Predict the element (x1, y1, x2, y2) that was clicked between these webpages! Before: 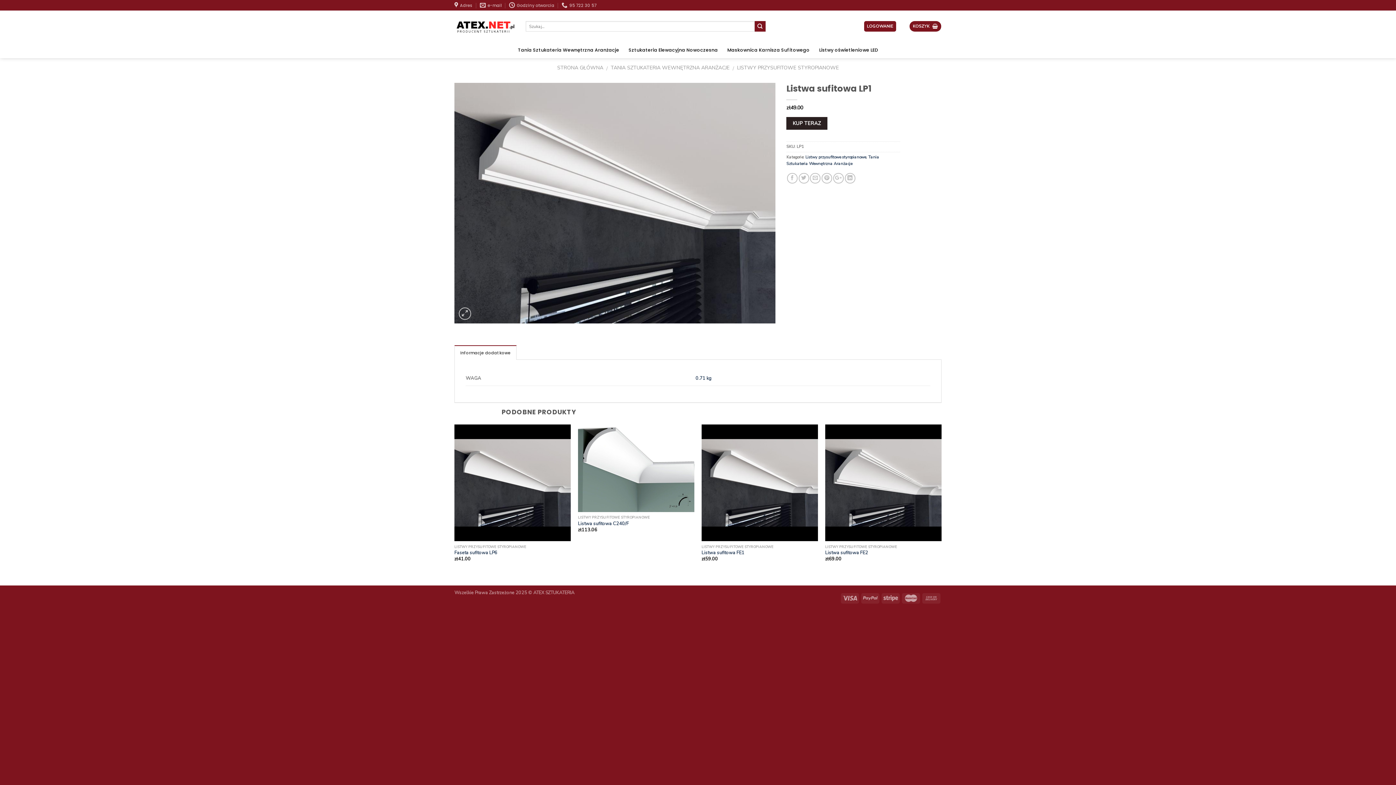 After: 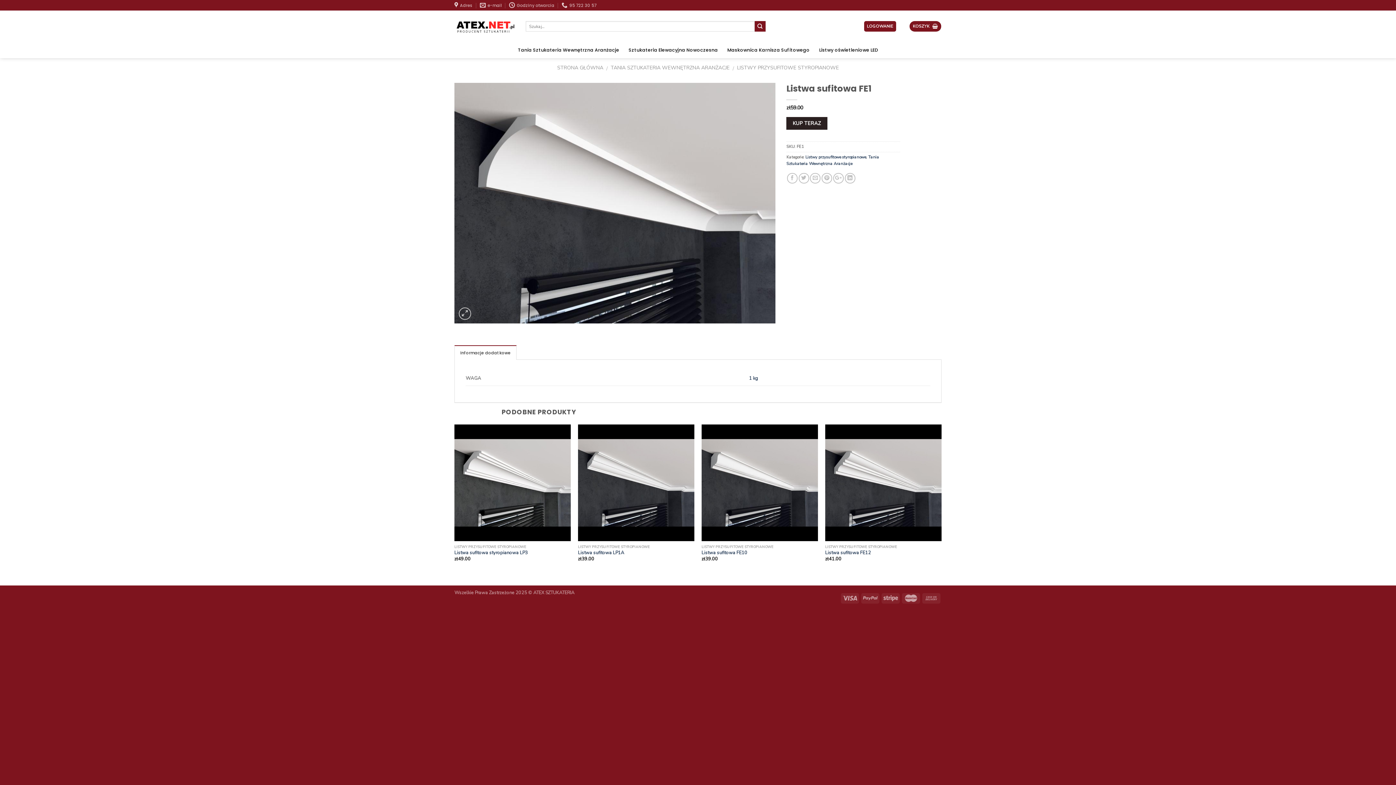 Action: label: Listwa sufitowa FE1 bbox: (701, 550, 744, 555)